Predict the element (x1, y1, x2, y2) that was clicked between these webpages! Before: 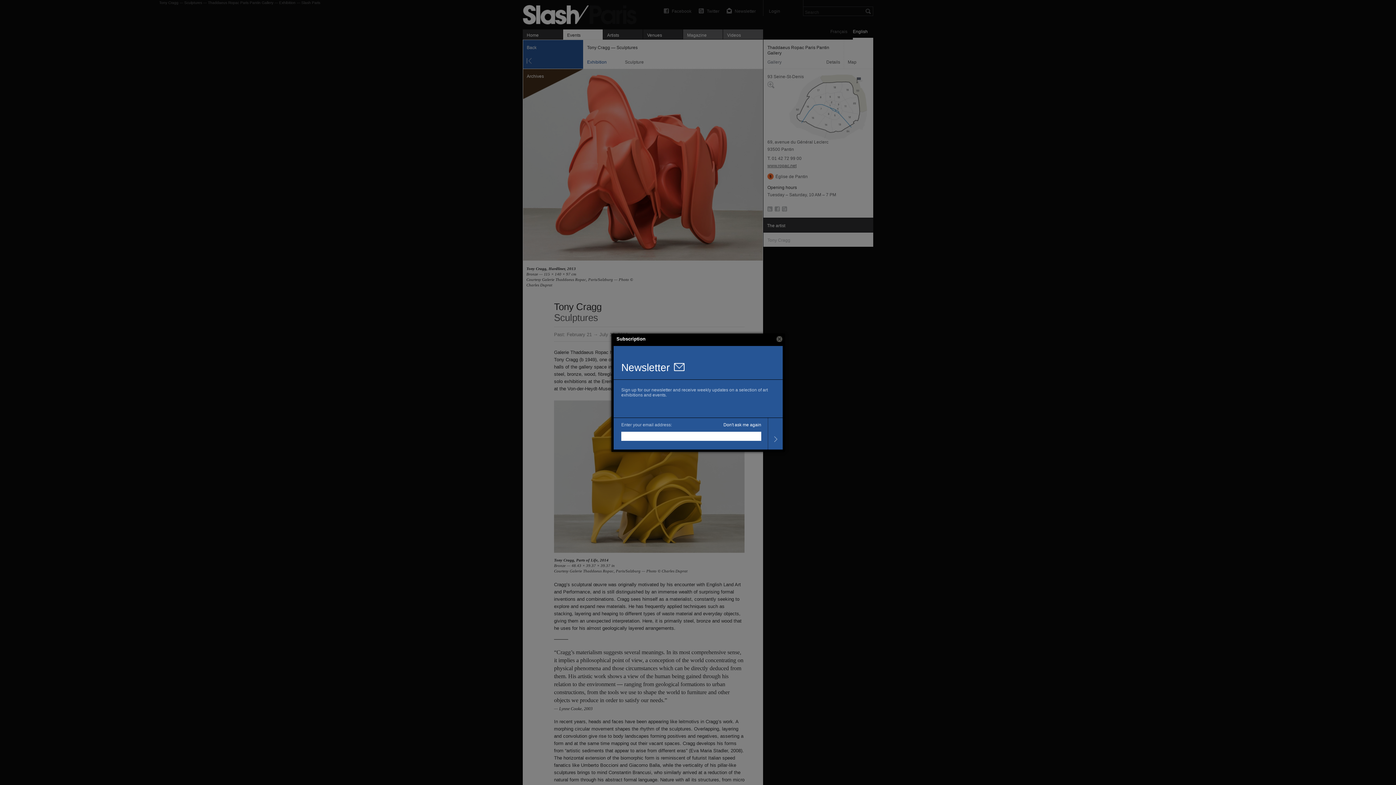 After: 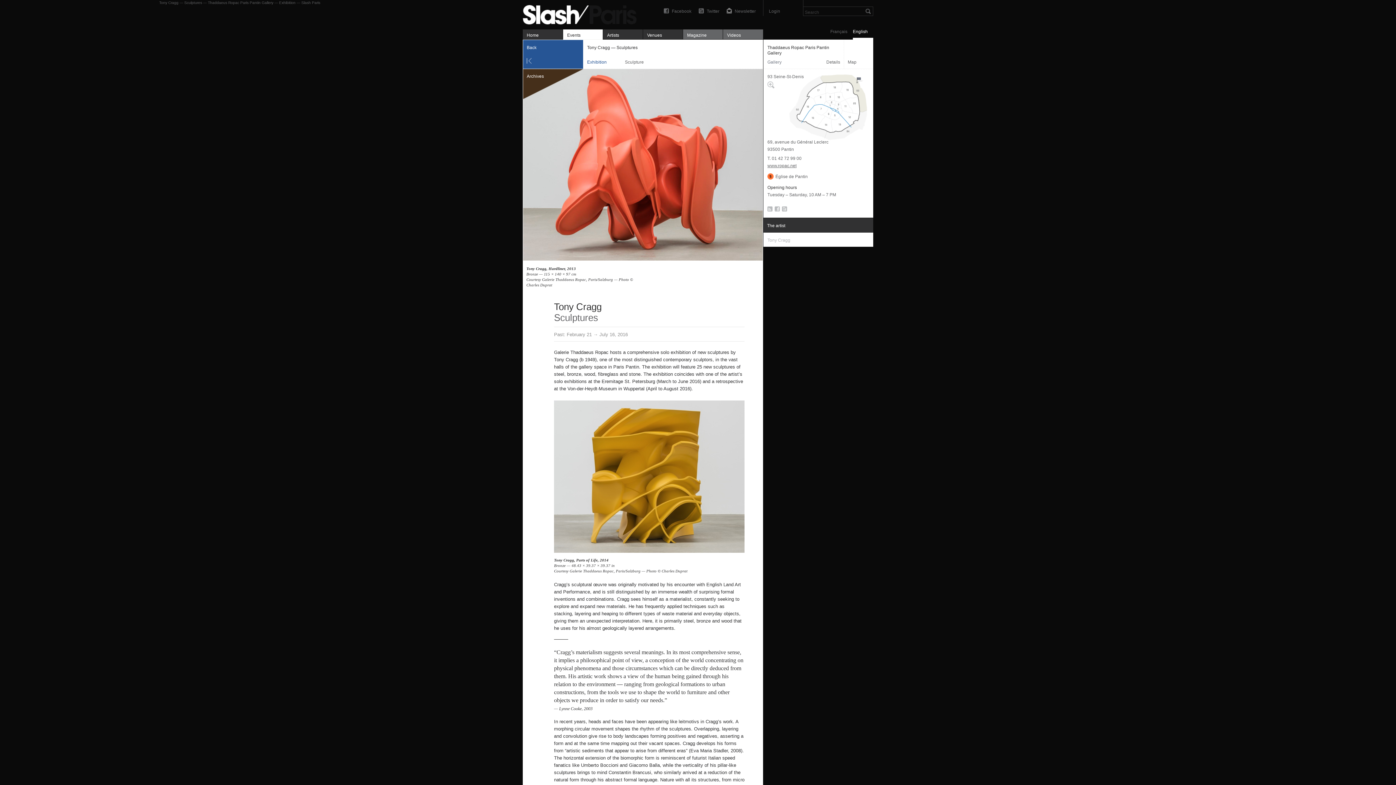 Action: bbox: (776, 336, 782, 342) label: Close